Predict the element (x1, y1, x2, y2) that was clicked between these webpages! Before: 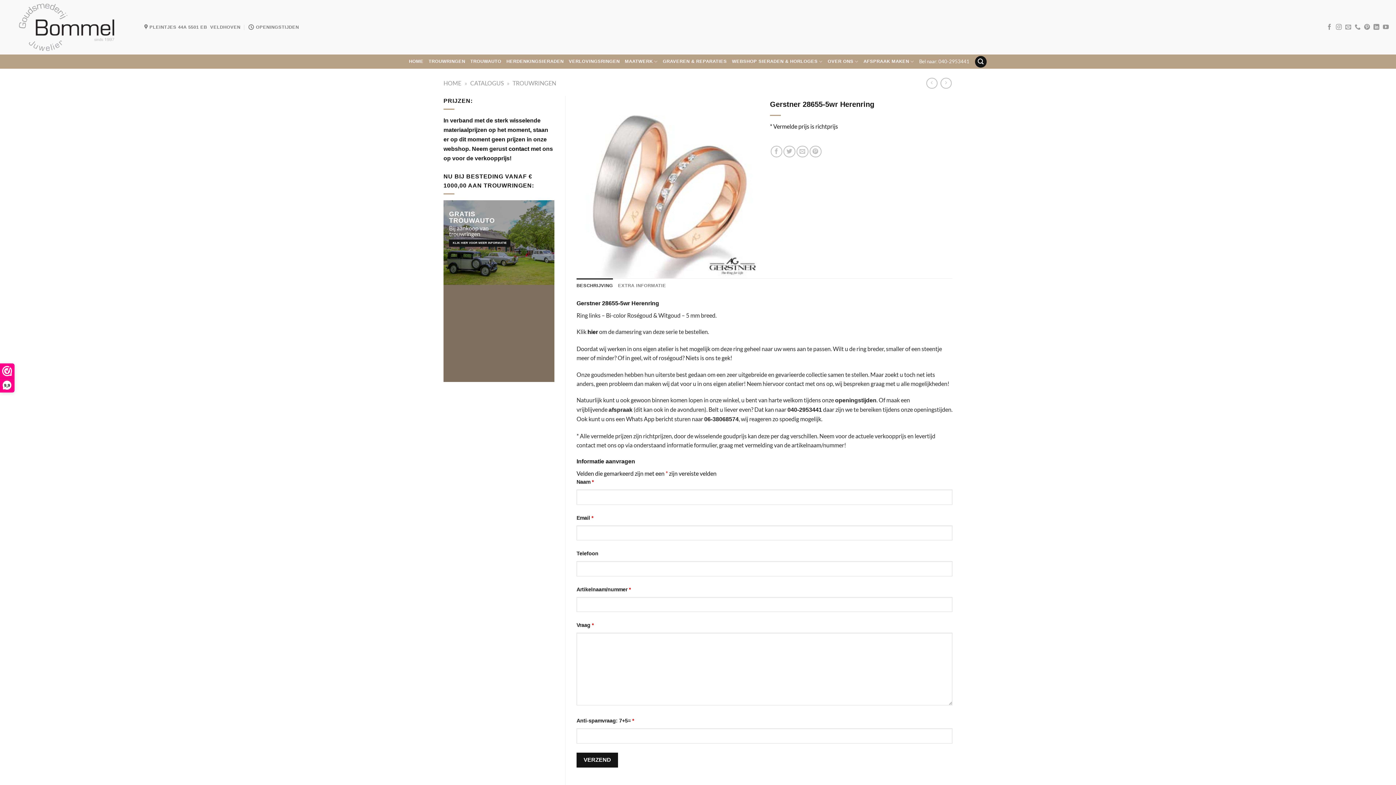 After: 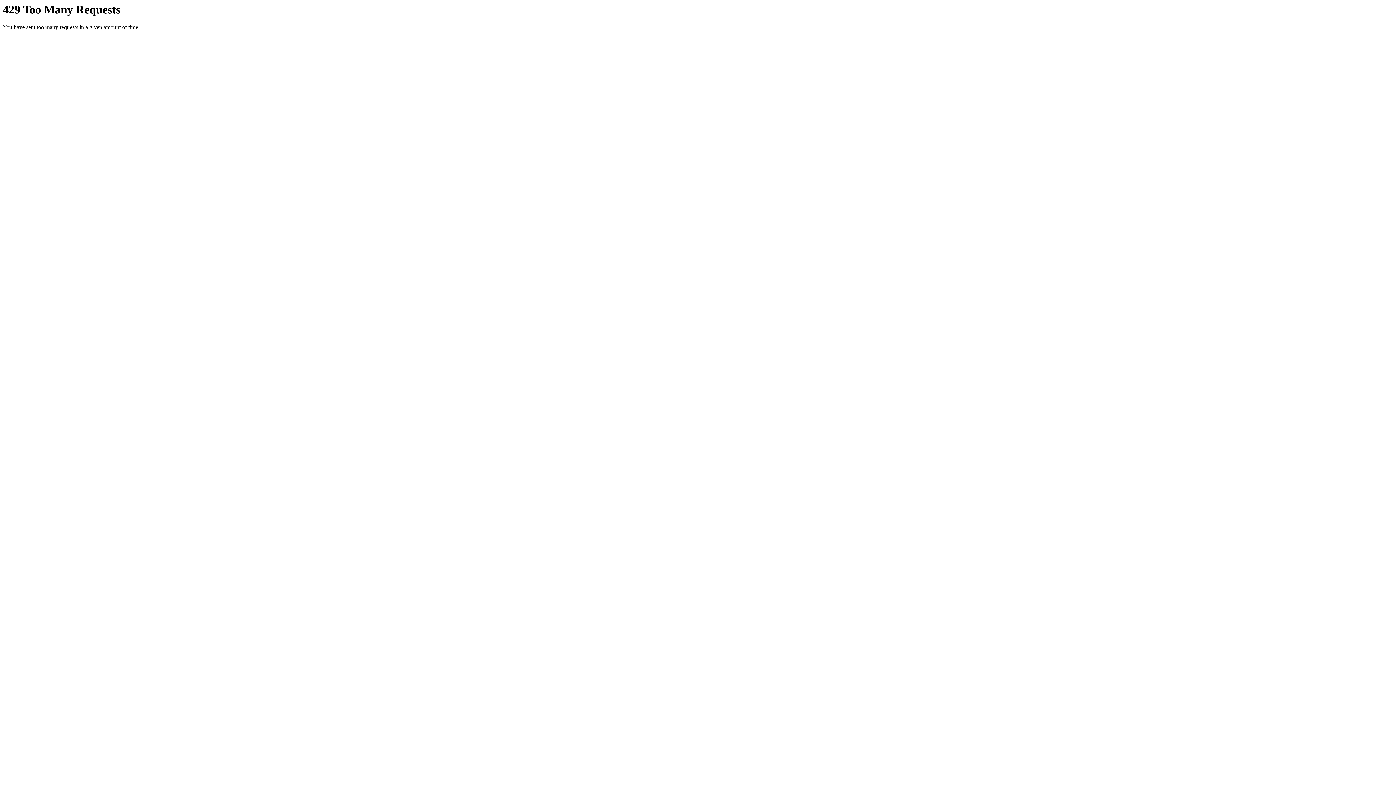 Action: label: TROUWRINGEN bbox: (512, 79, 556, 86)